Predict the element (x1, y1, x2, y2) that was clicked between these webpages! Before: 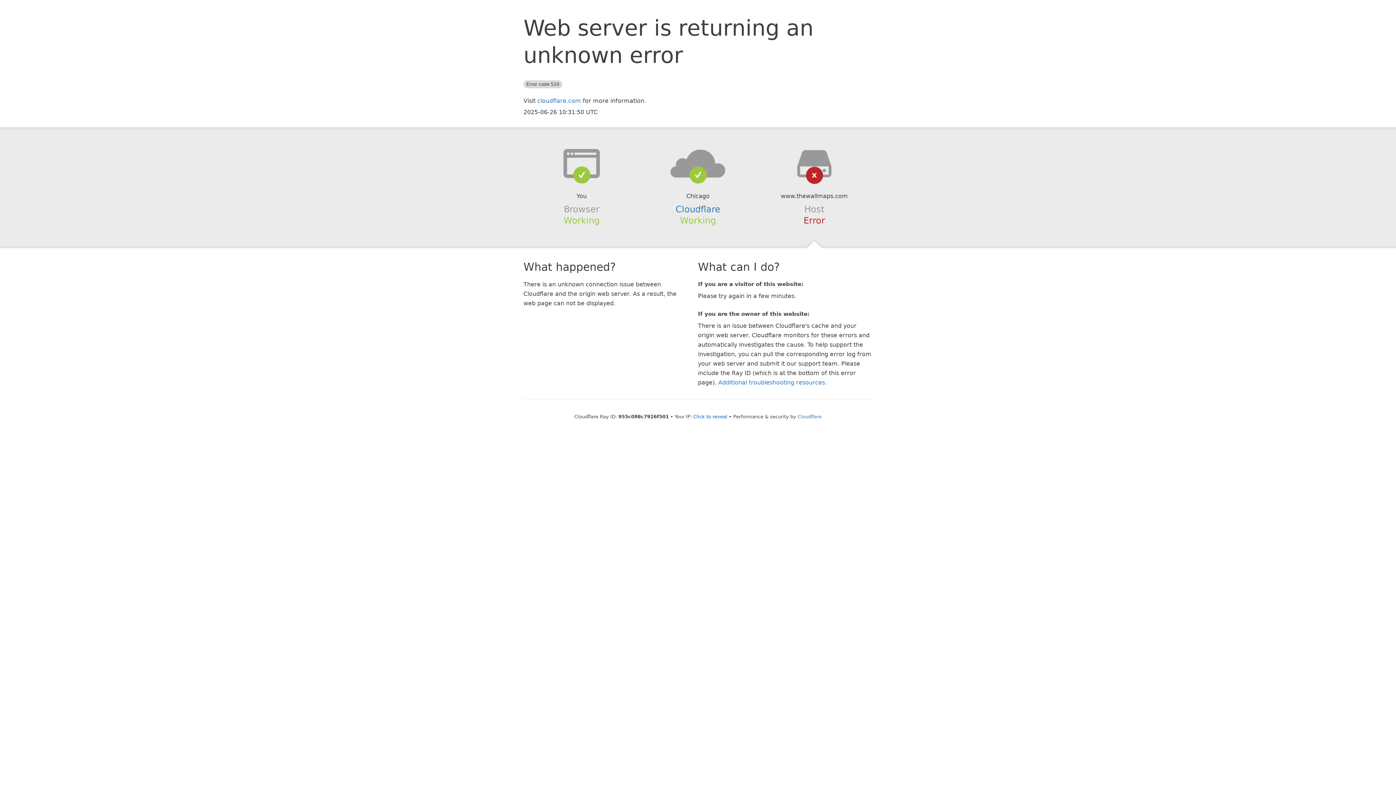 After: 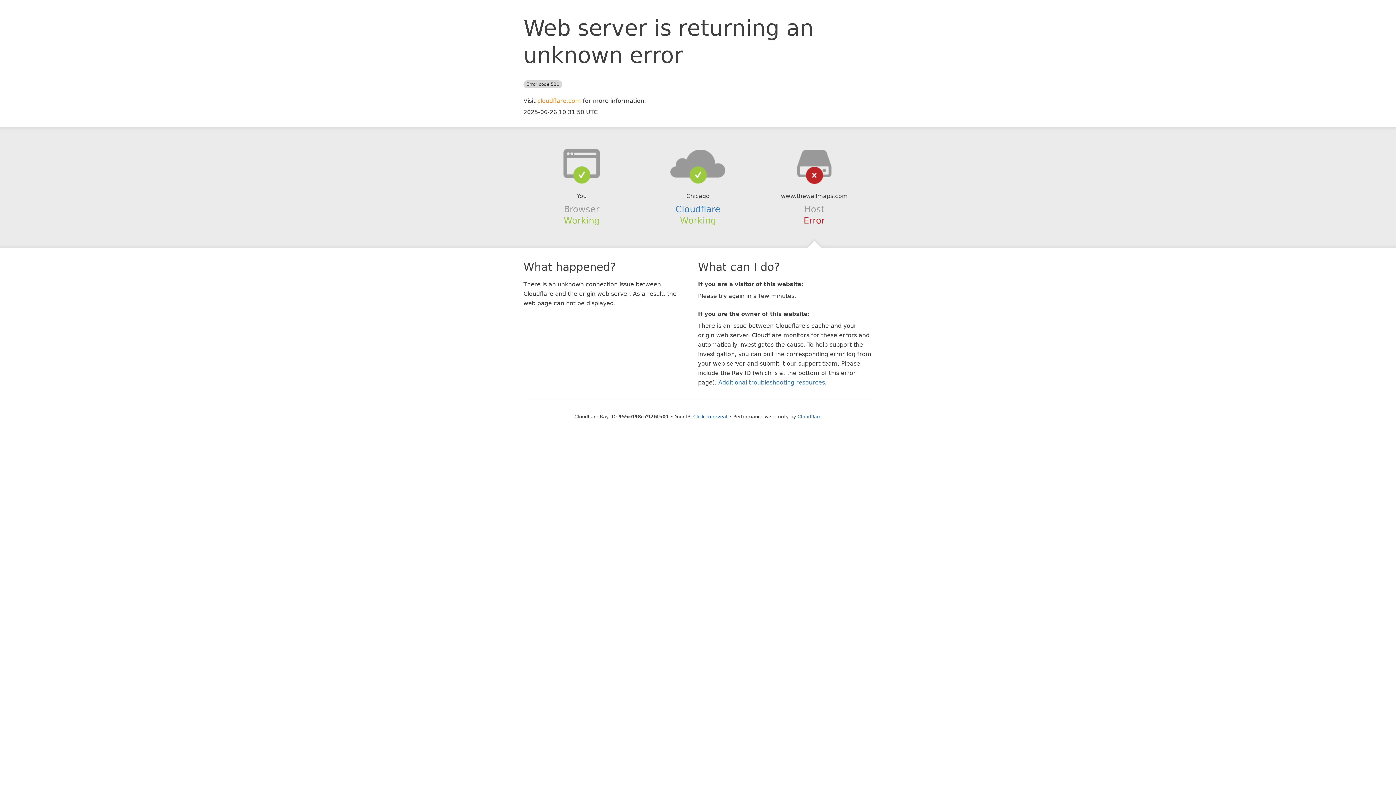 Action: label: cloudflare.com bbox: (537, 97, 581, 104)